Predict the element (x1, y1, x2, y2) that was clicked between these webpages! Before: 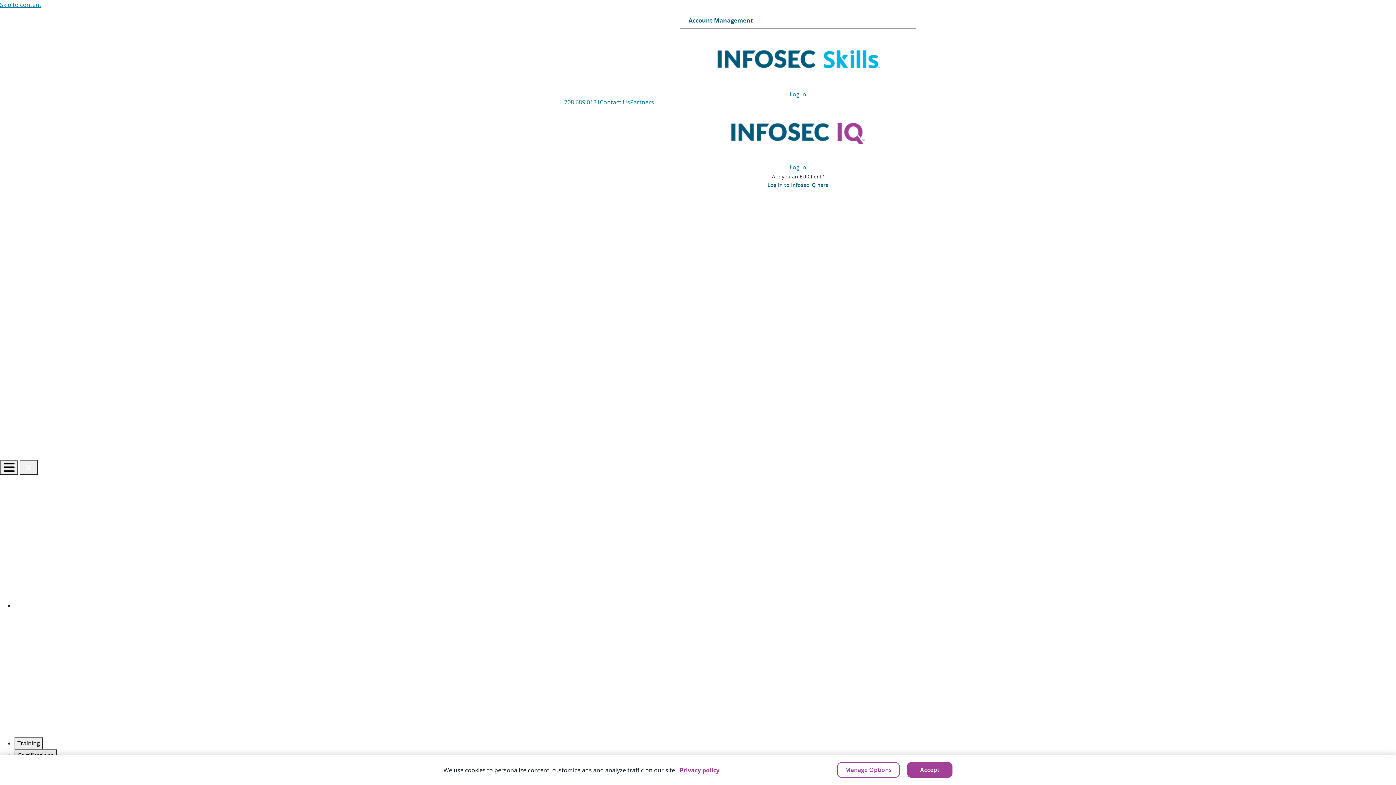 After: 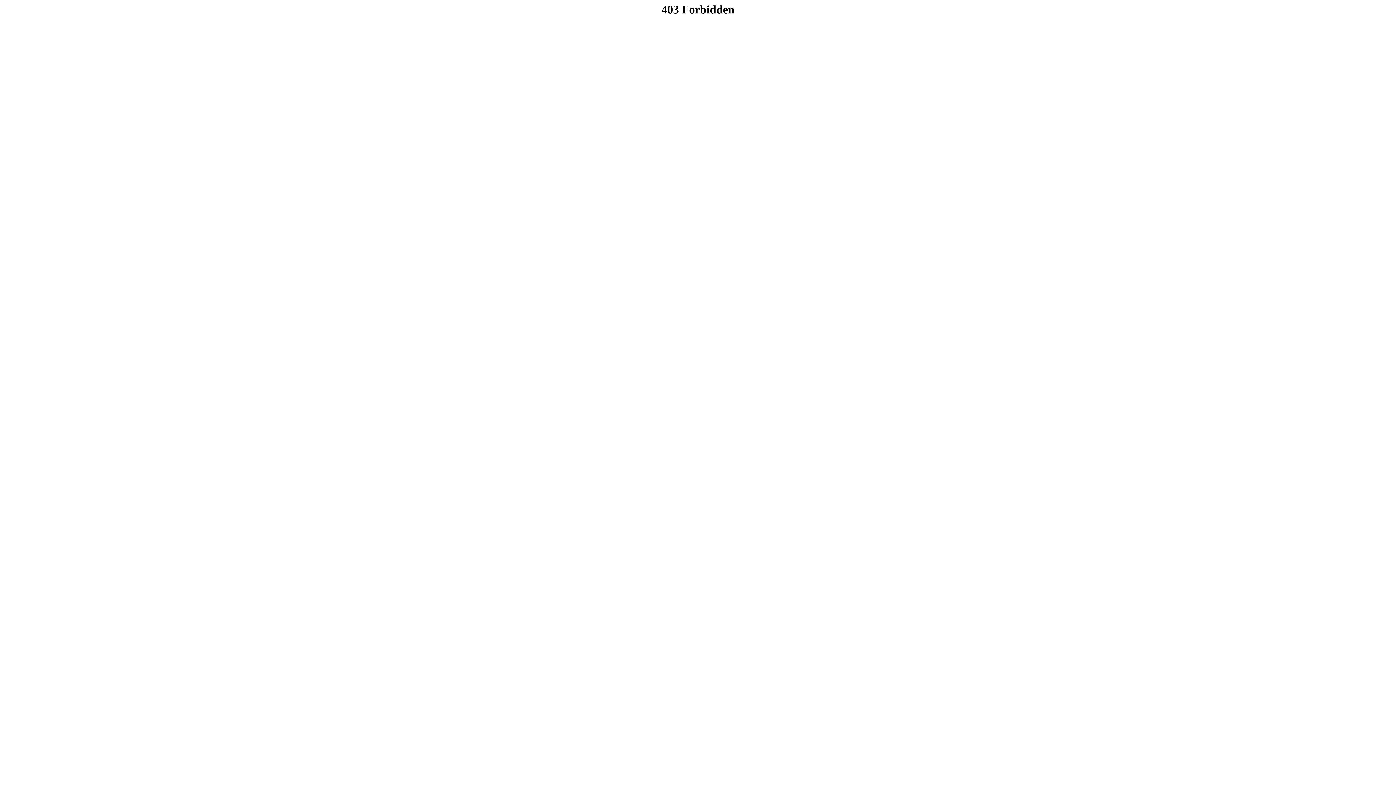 Action: bbox: (767, 181, 828, 188) label: Log in to Infosec IQ here